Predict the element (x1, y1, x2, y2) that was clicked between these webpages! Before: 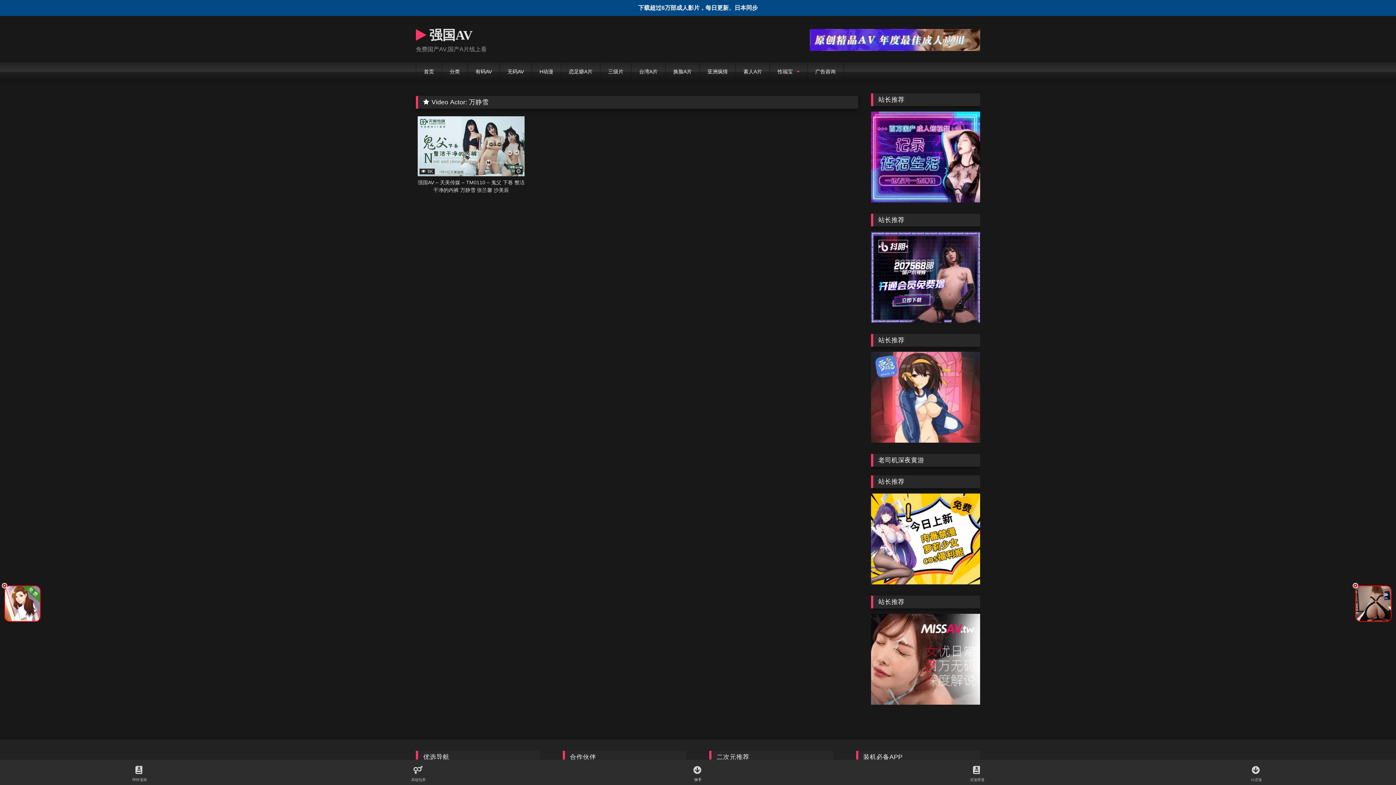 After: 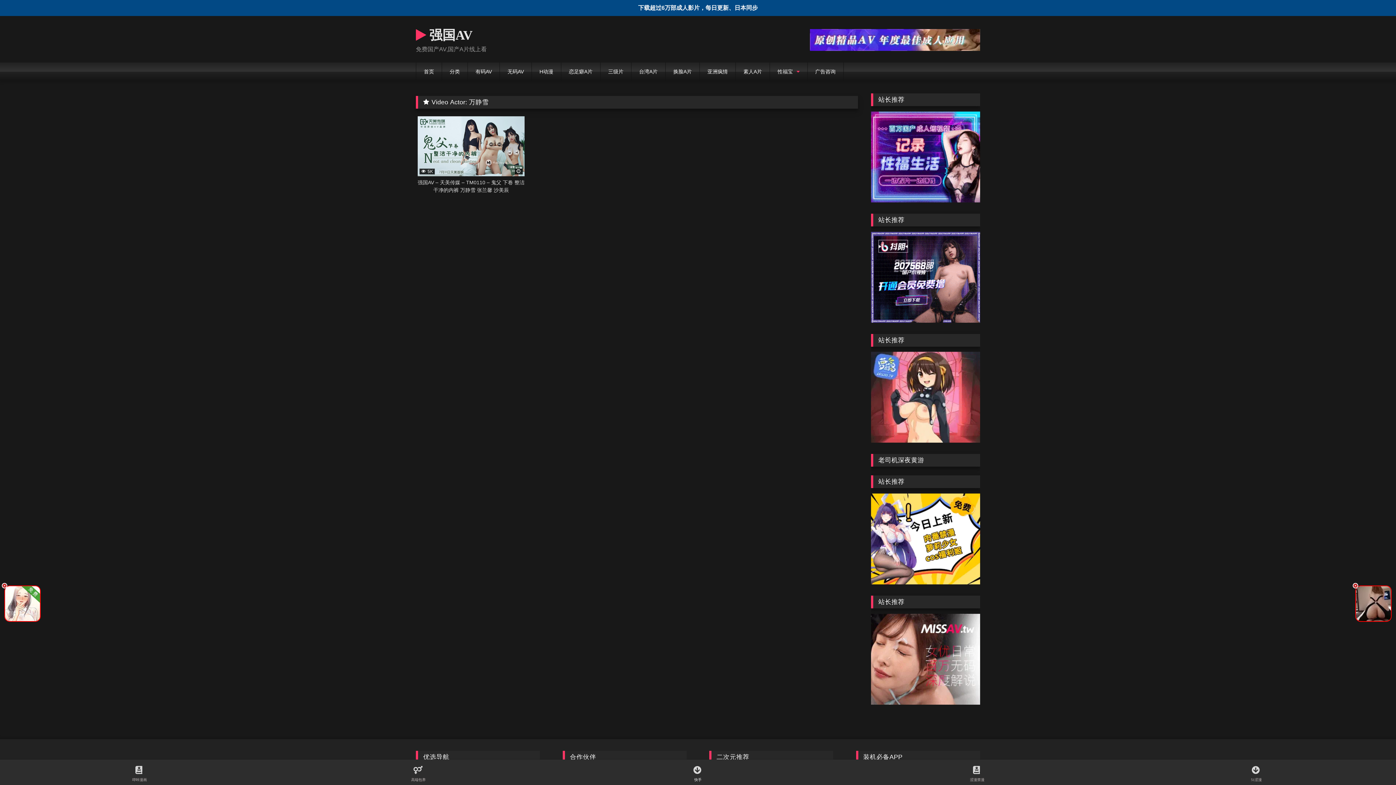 Action: bbox: (558, 760, 837, 785)